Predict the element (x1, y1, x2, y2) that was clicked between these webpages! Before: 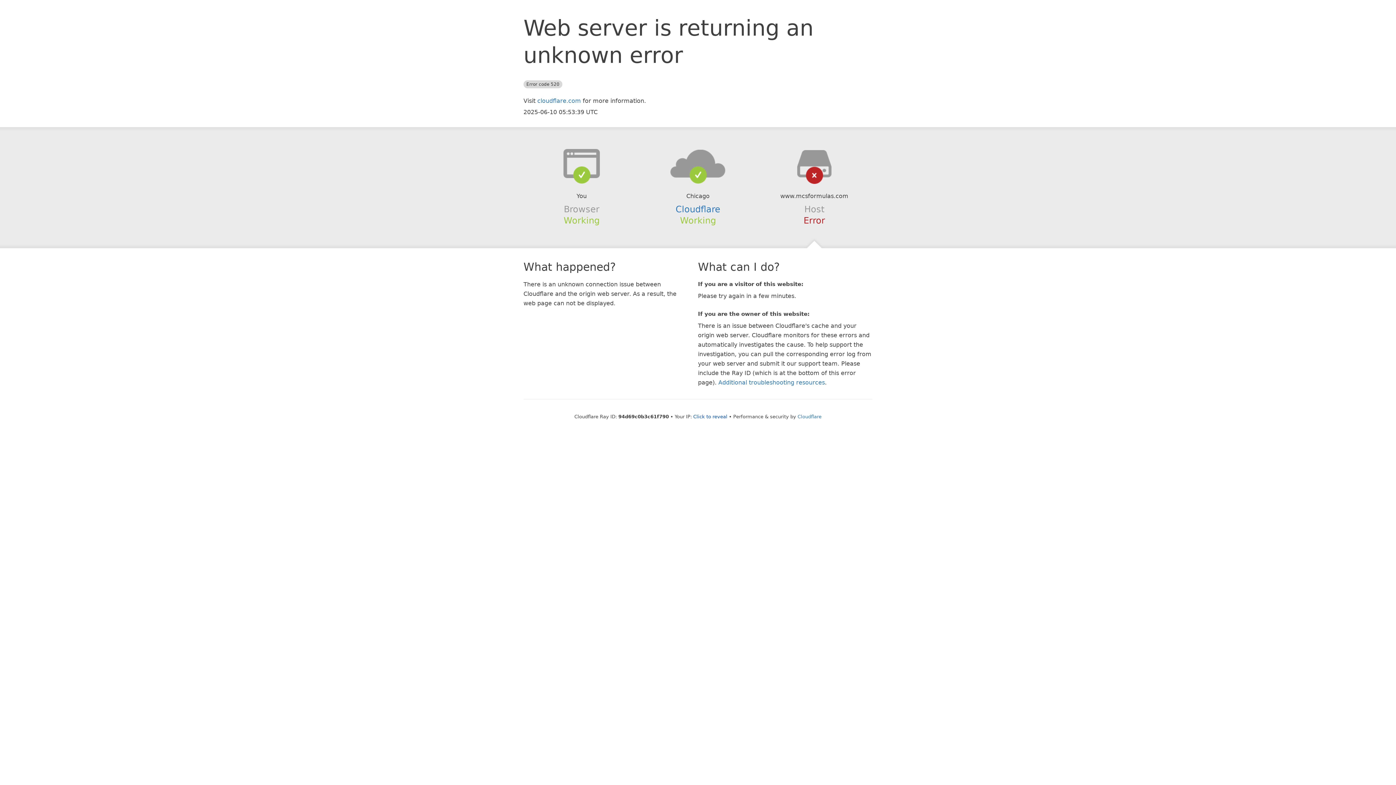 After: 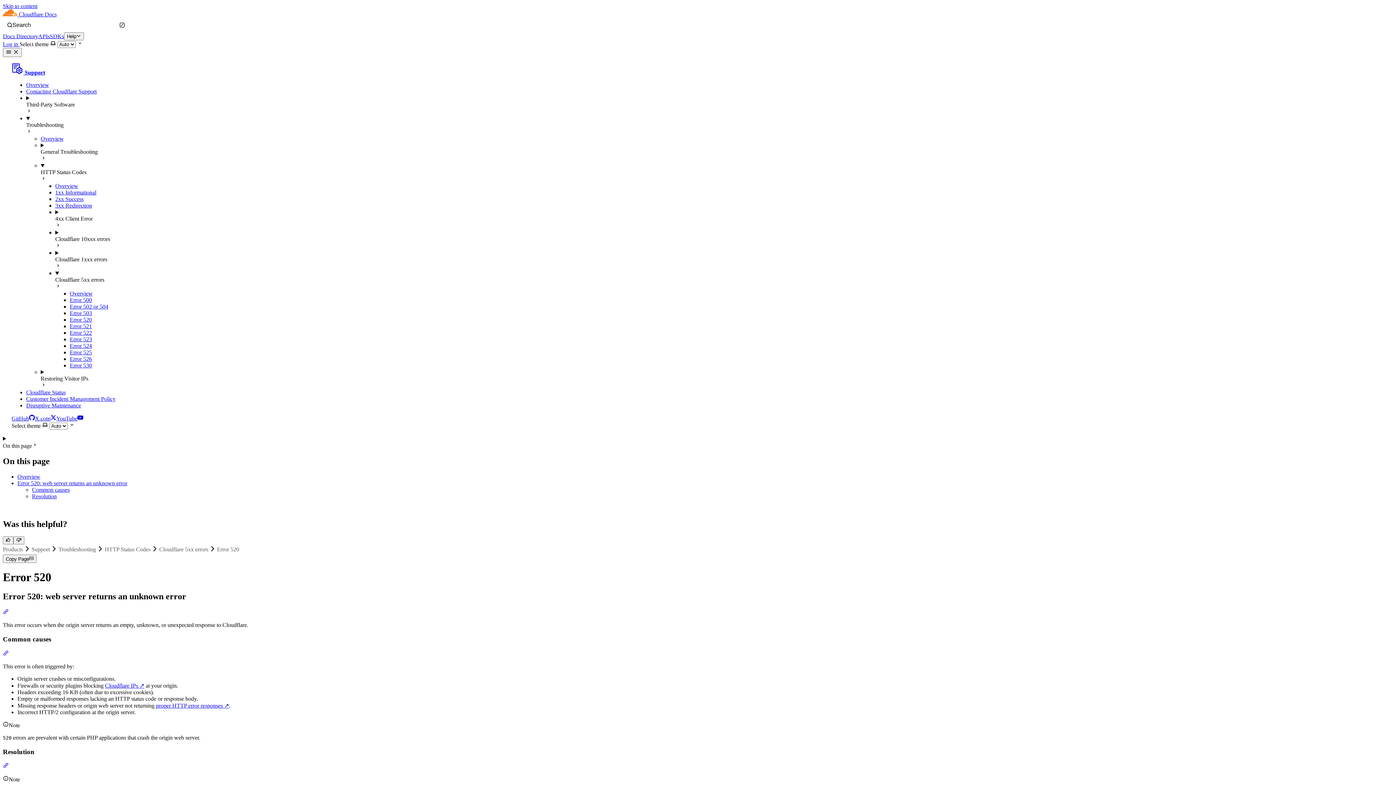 Action: label: Additional troubleshooting resources bbox: (718, 379, 825, 386)